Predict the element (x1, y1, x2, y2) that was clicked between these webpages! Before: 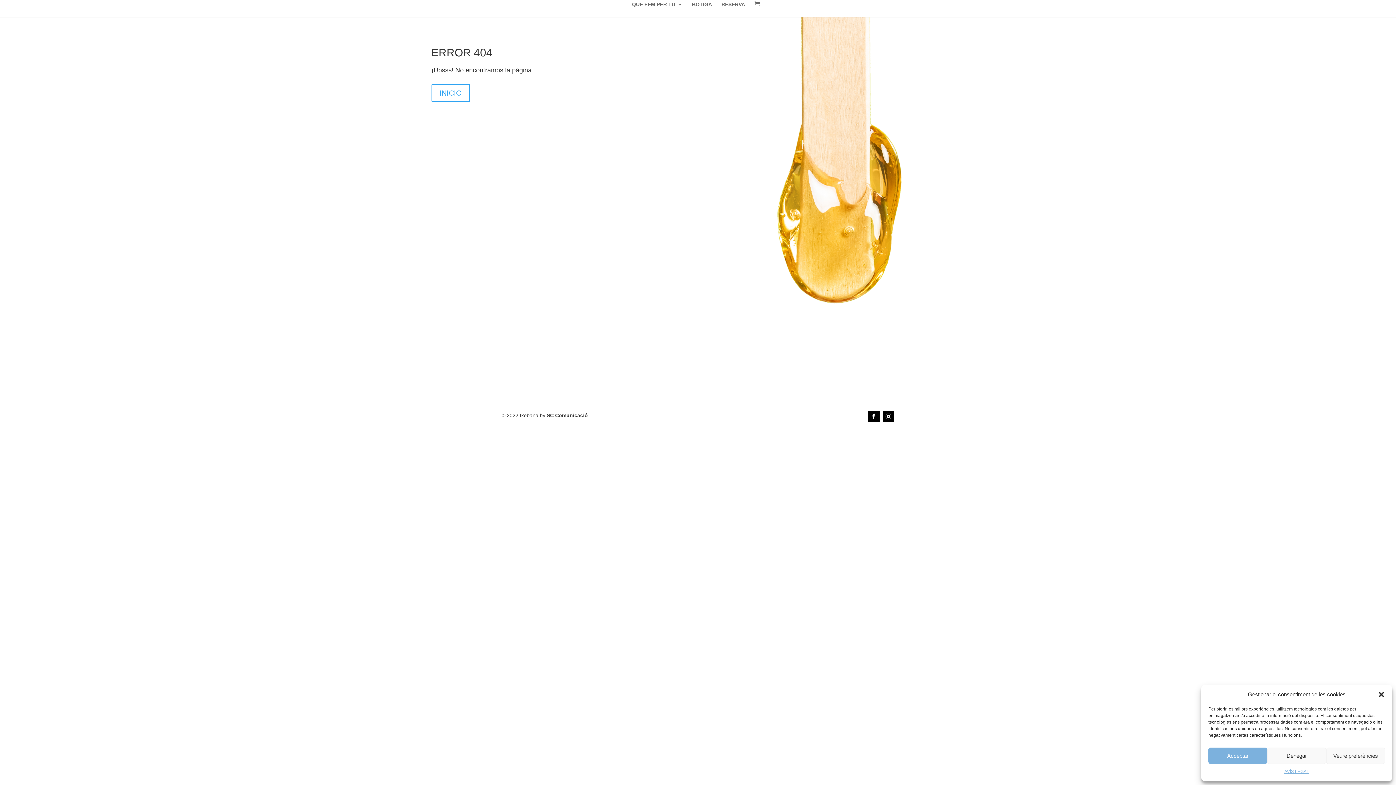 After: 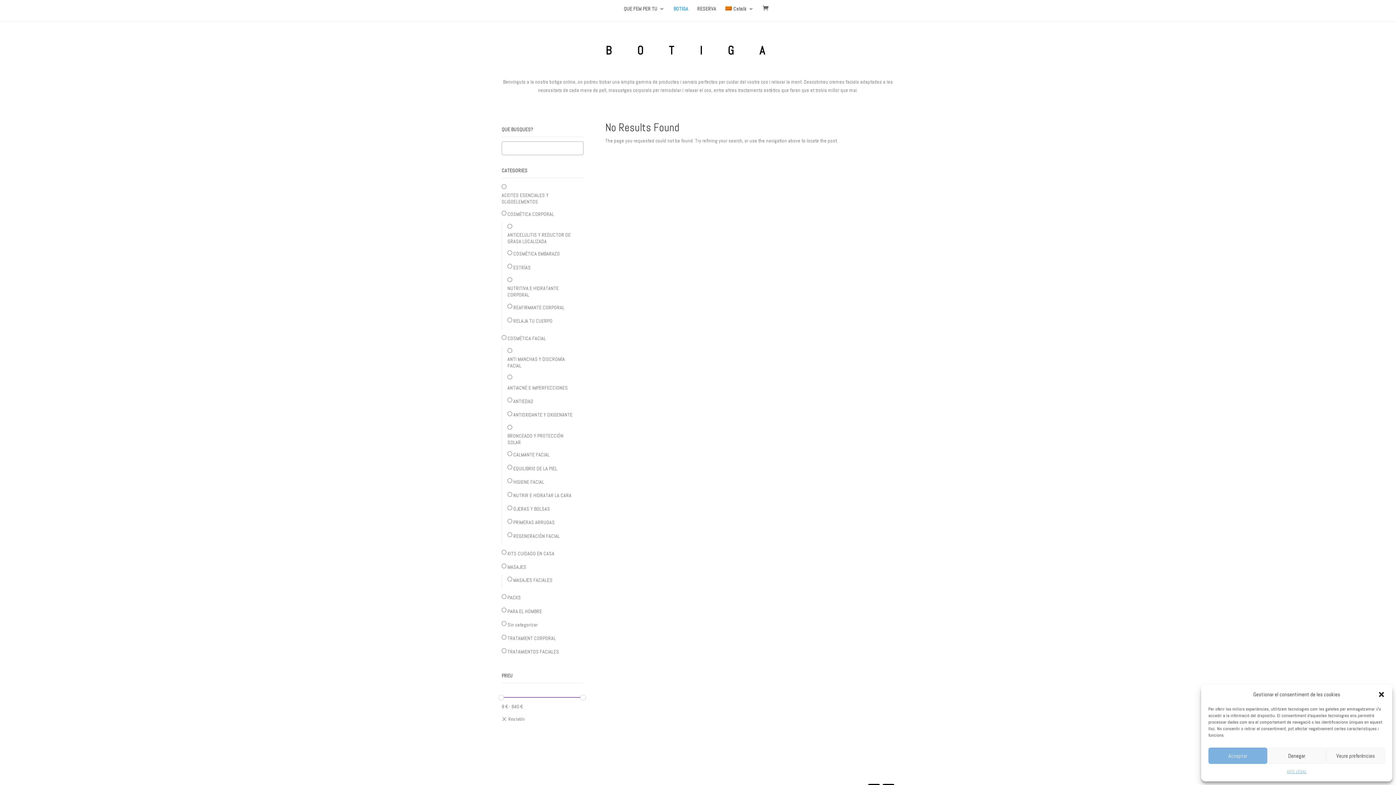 Action: bbox: (692, 1, 712, 17) label: BOTIGA